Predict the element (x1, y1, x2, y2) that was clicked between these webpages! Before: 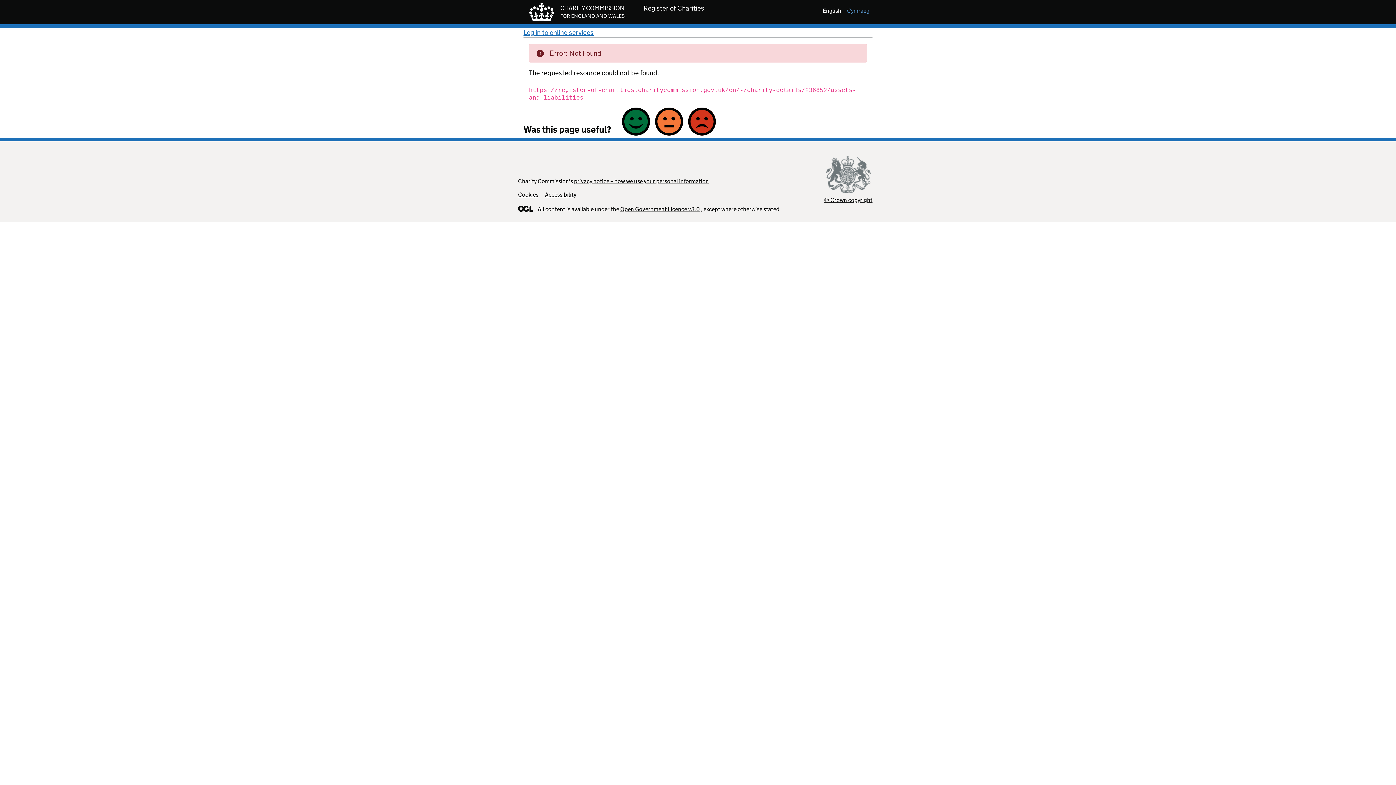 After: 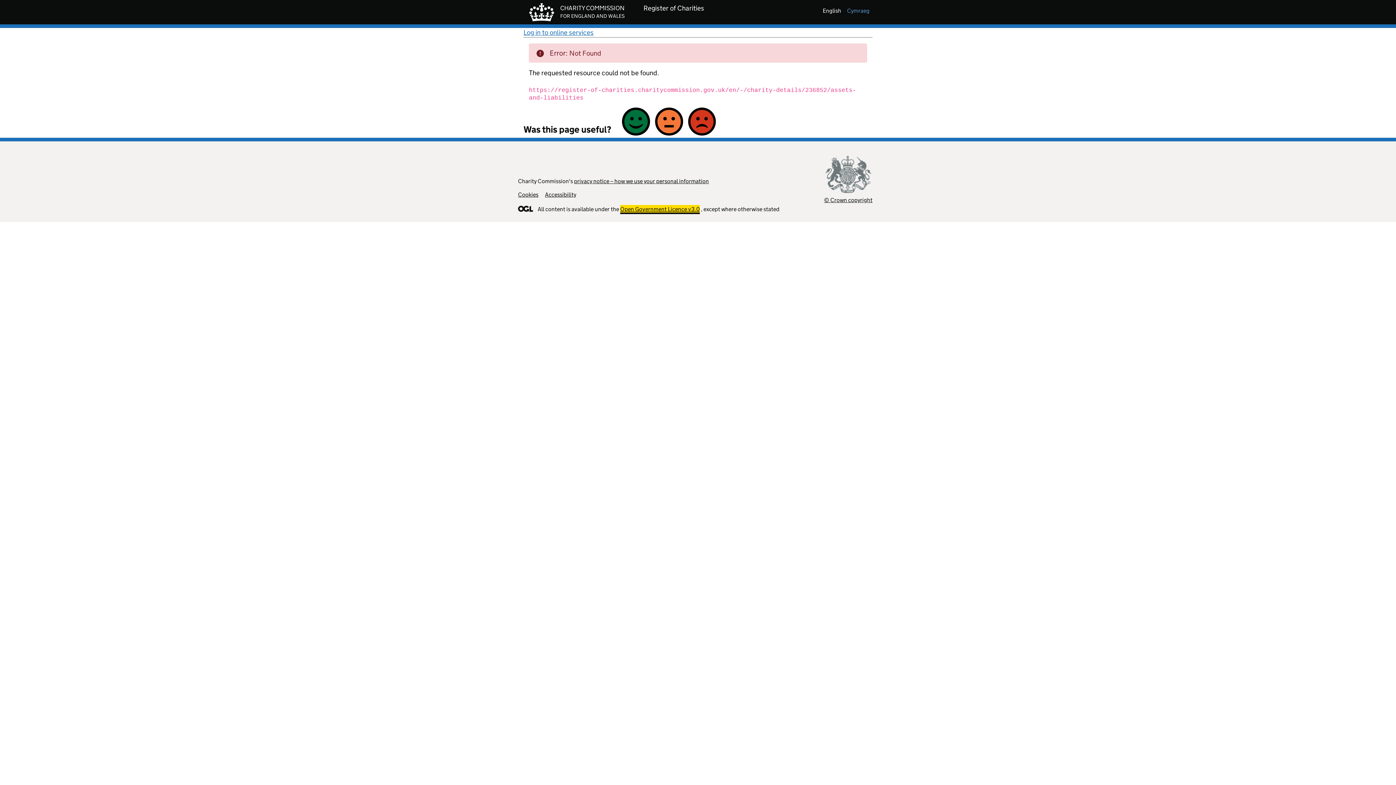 Action: bbox: (620, 205, 700, 212) label: Open Government Licence v3.0